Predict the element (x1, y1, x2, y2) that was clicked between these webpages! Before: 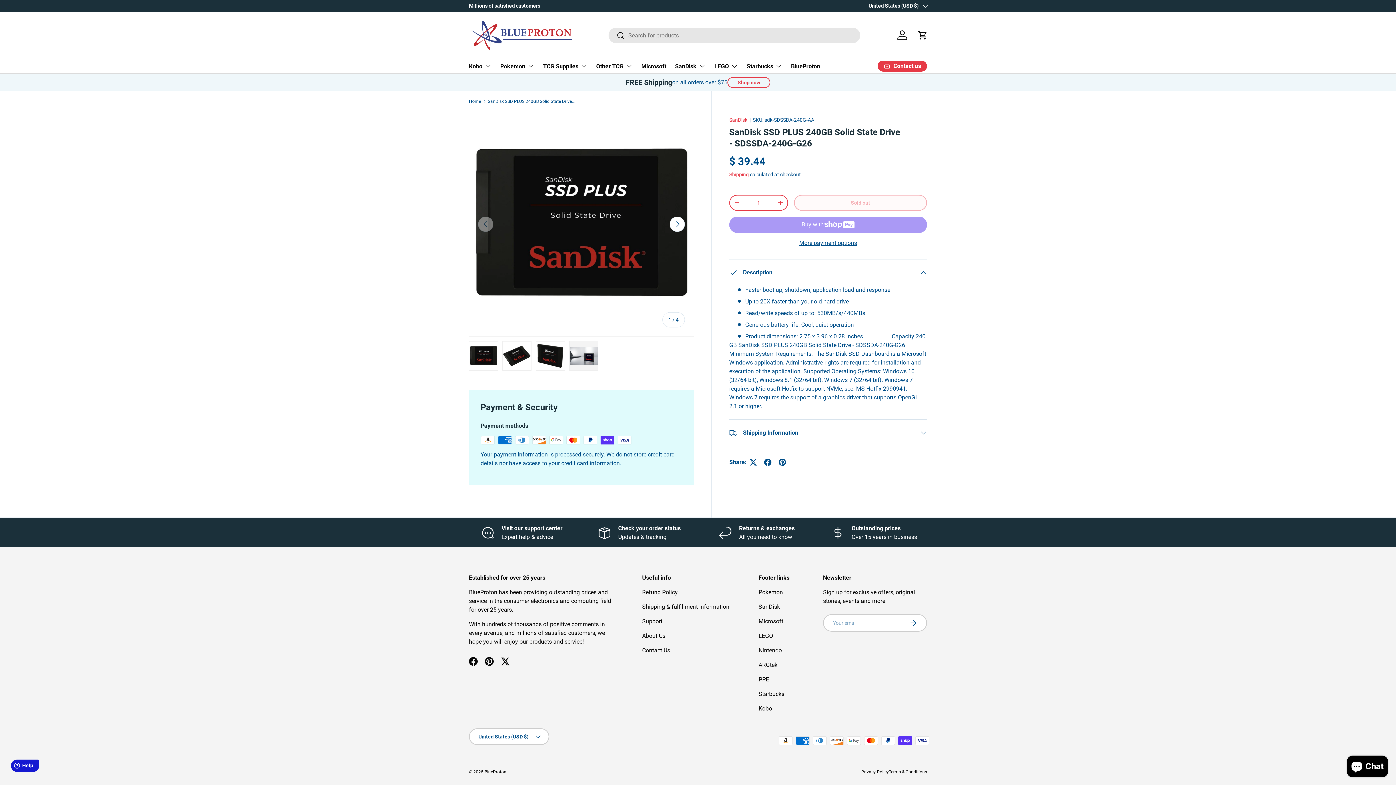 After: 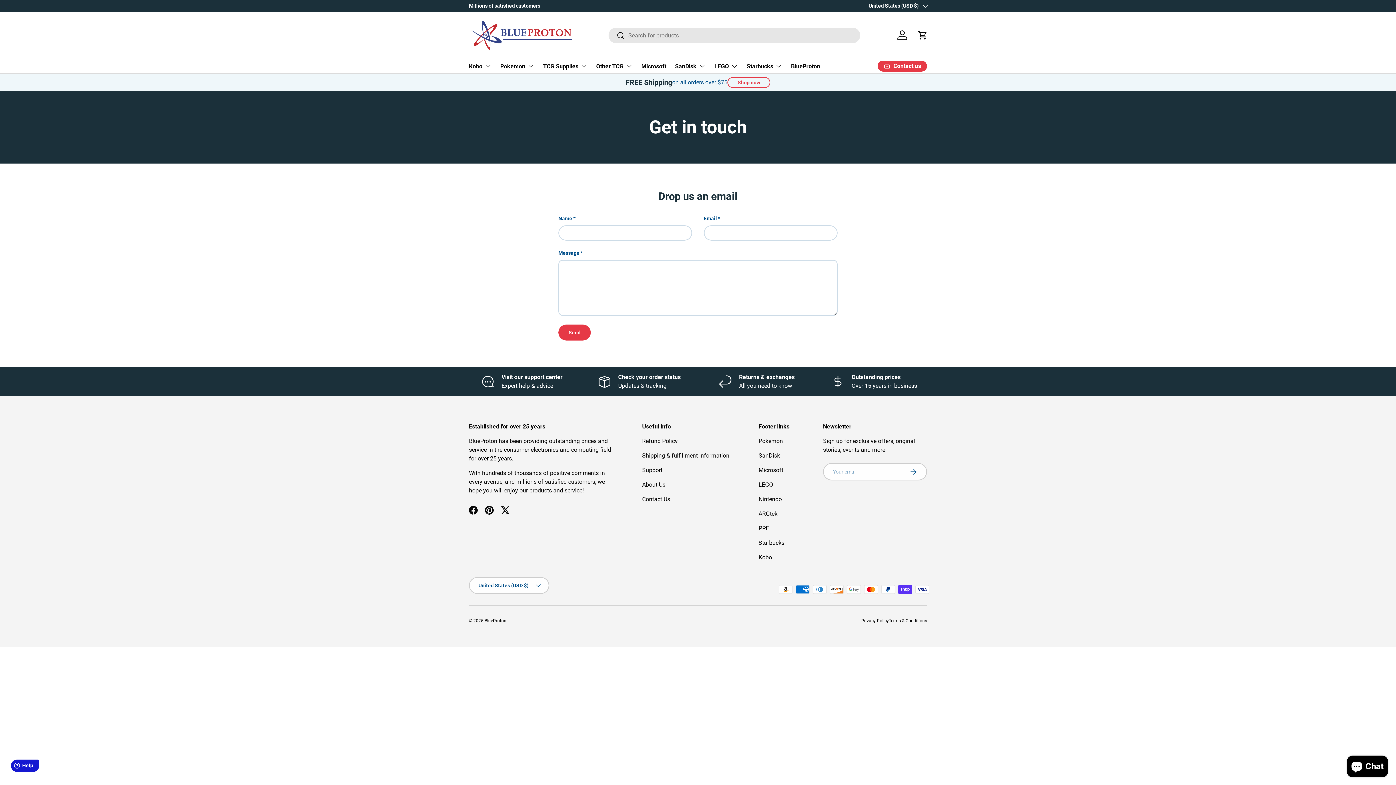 Action: bbox: (642, 647, 670, 654) label: Contact Us